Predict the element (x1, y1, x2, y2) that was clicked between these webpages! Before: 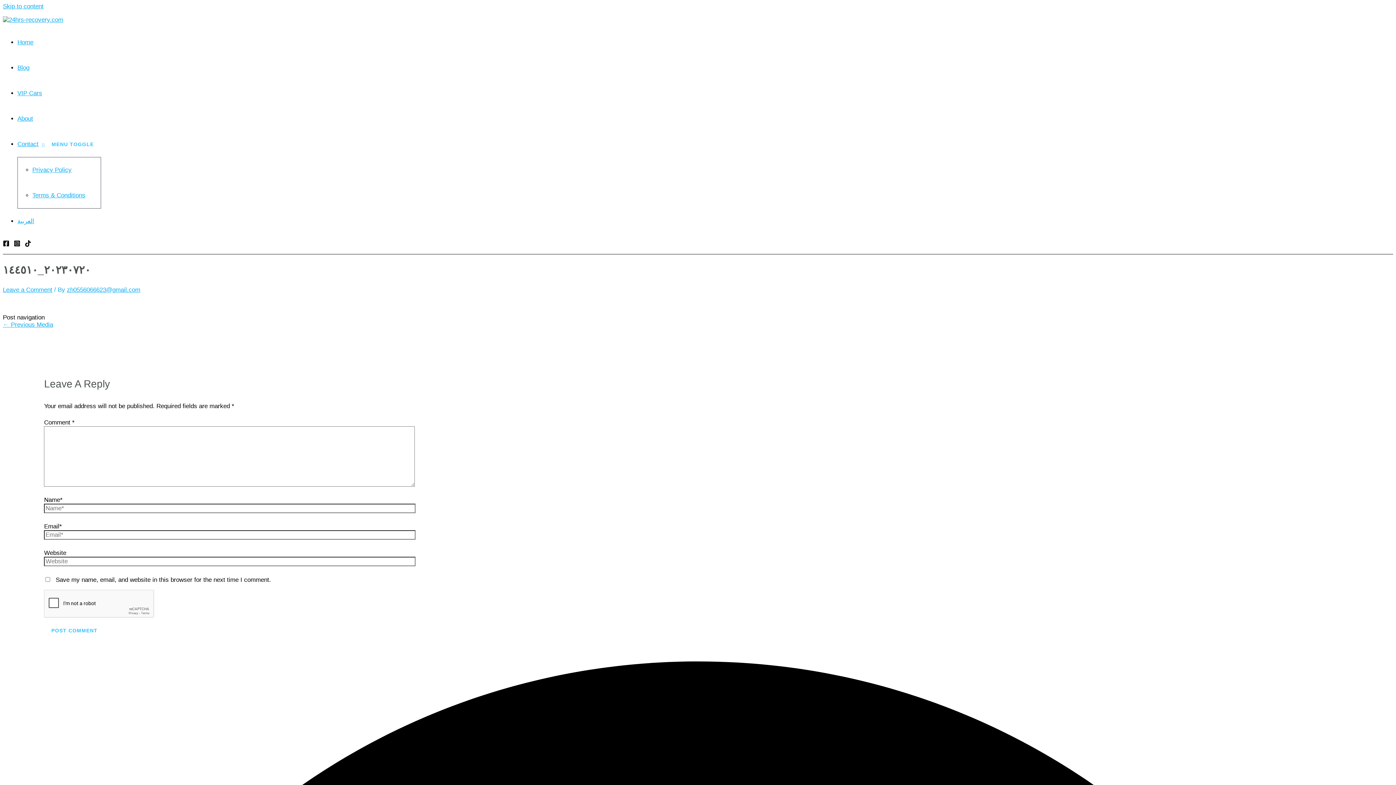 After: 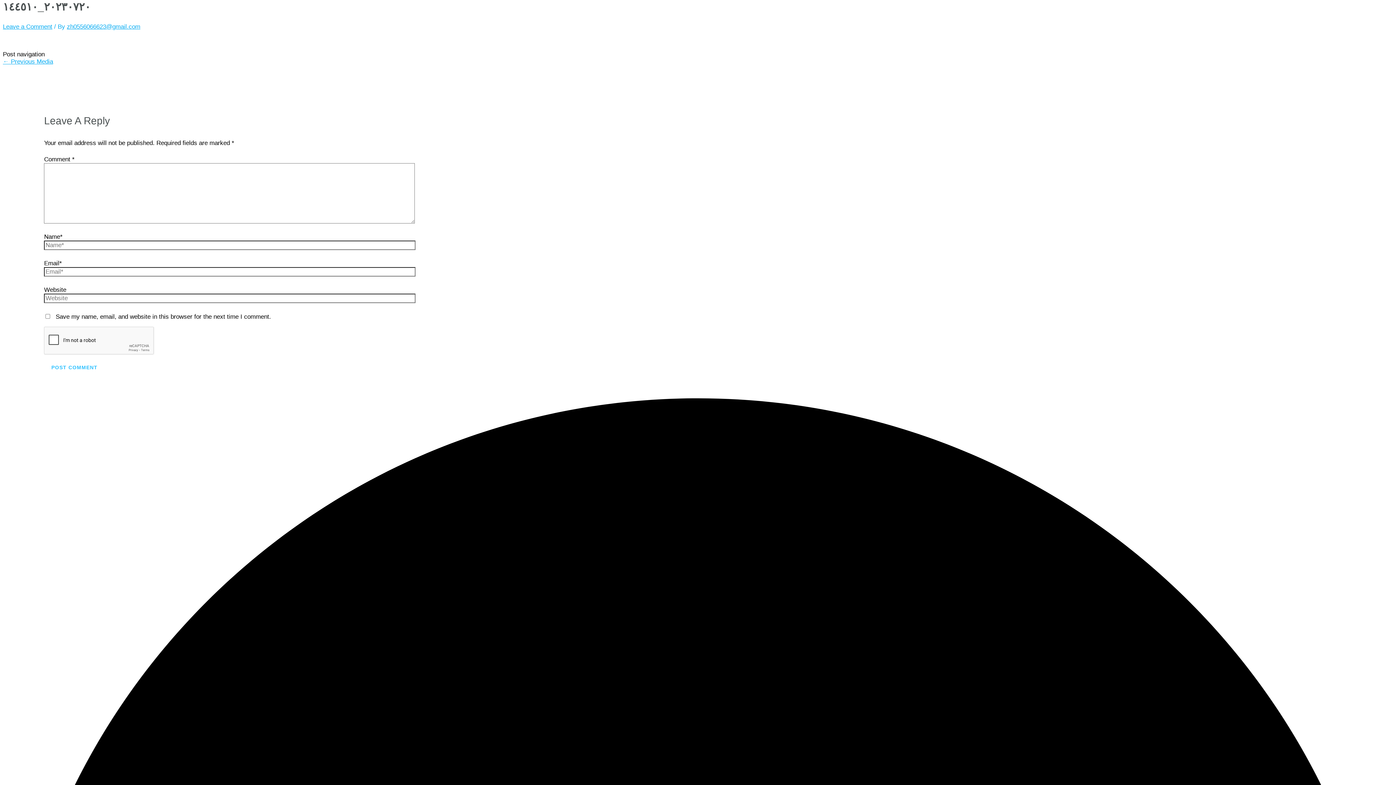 Action: label: Skip to content bbox: (2, 2, 43, 9)